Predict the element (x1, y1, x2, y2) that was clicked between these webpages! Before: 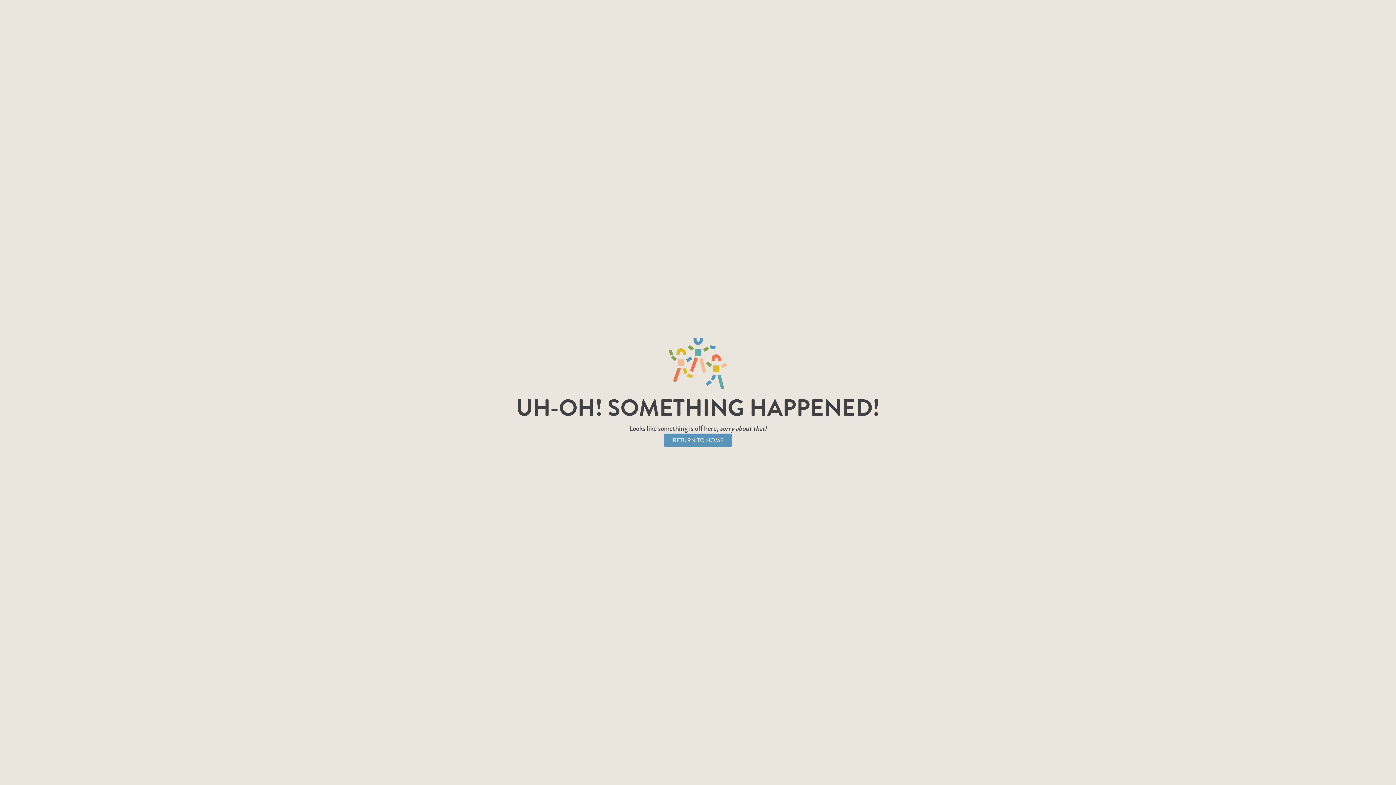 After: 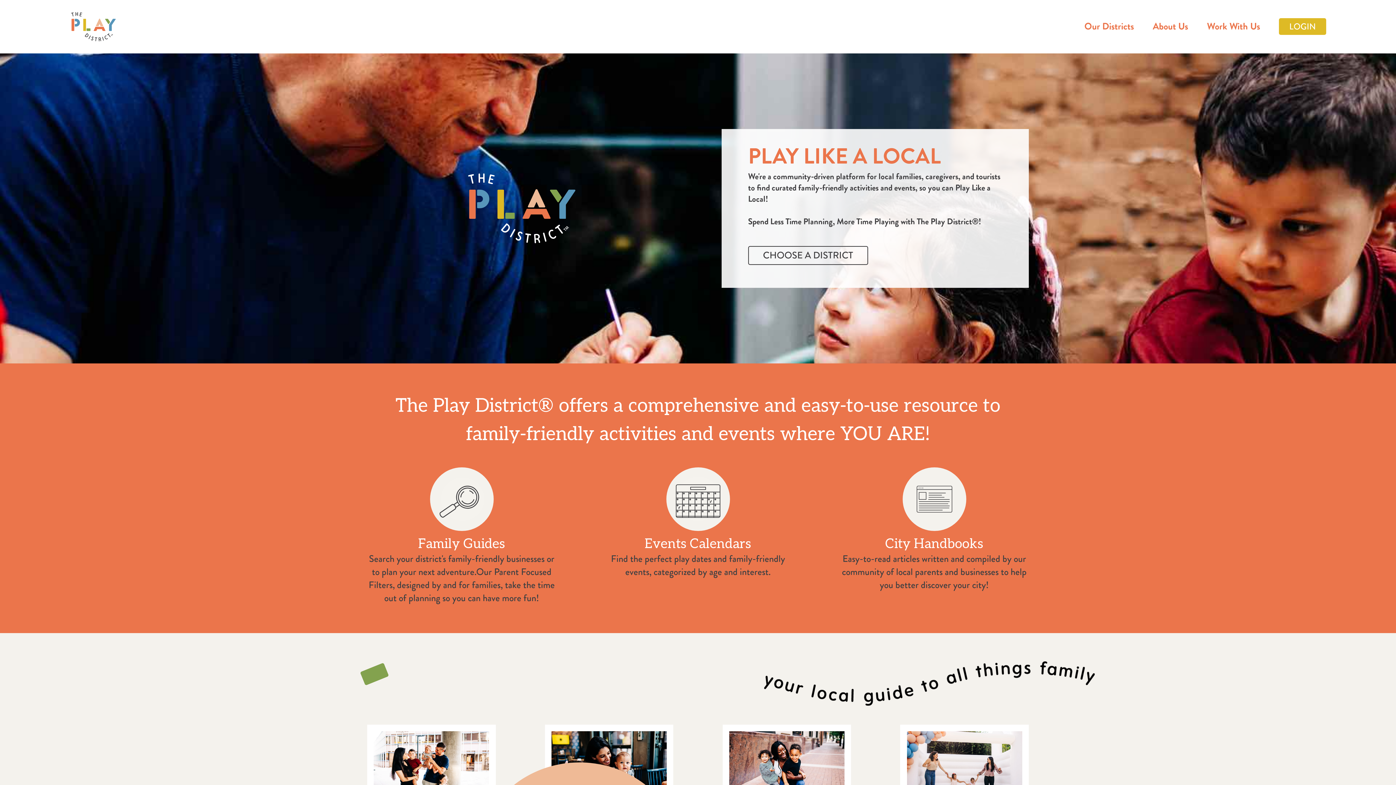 Action: label: RETURN TO HOME bbox: (664, 433, 732, 447)